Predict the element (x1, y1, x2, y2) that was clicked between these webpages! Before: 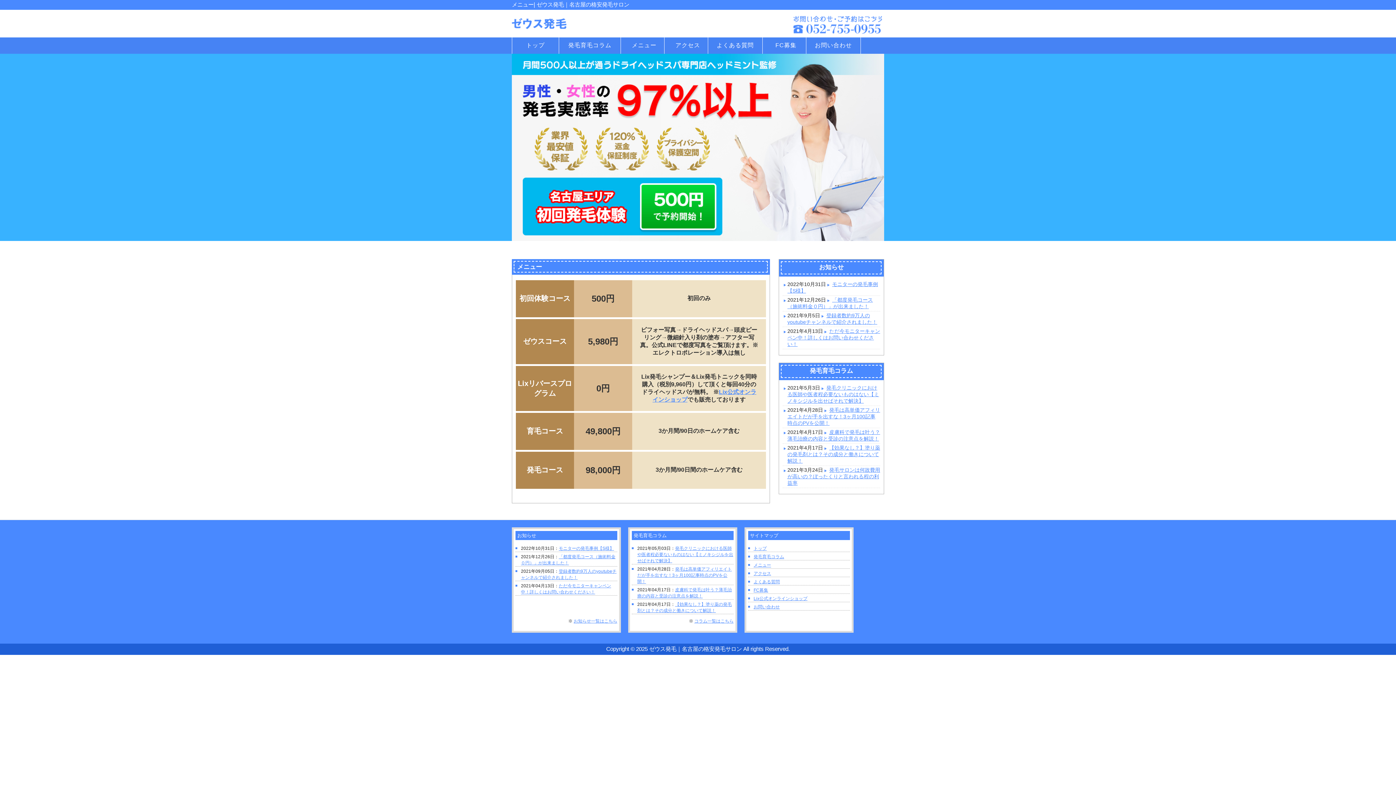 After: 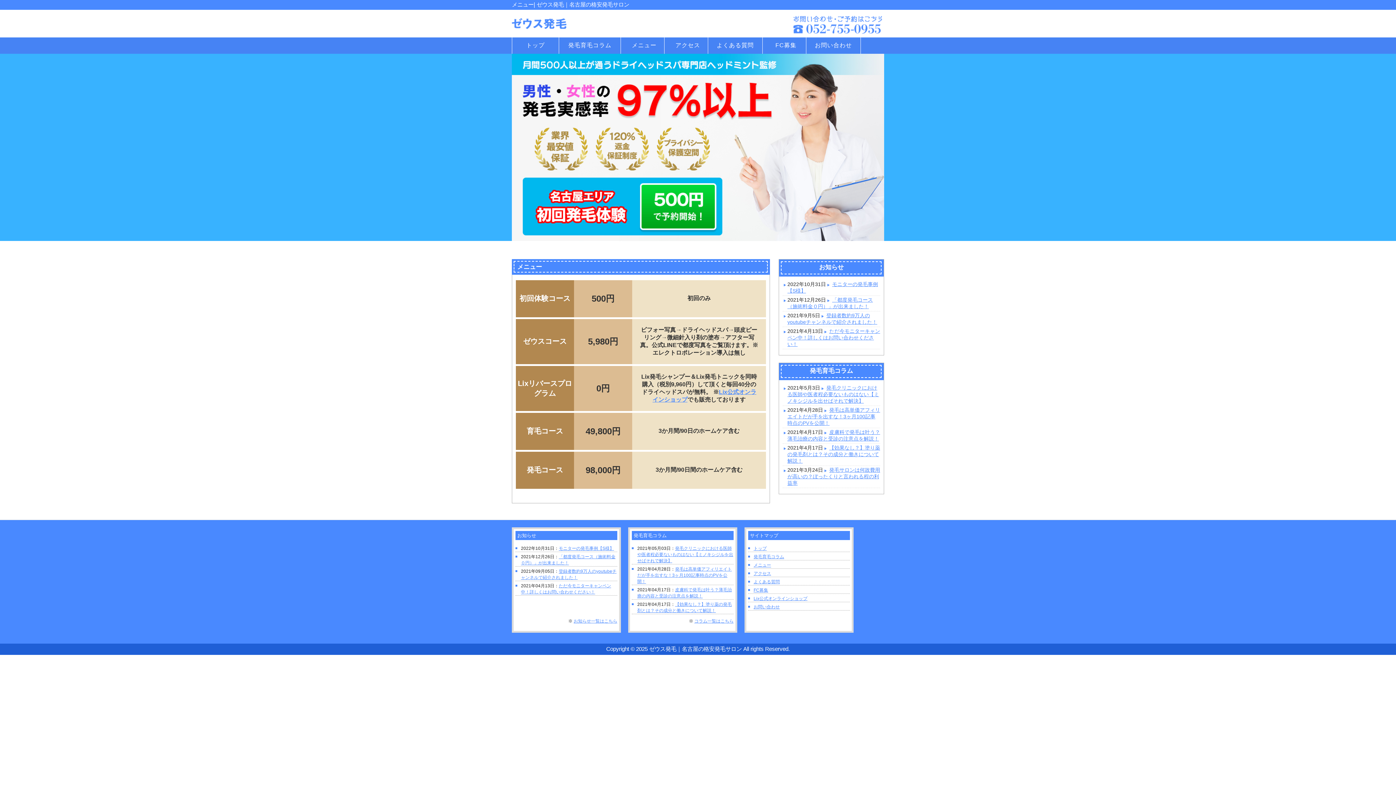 Action: label: メニュー bbox: (621, 37, 667, 53)